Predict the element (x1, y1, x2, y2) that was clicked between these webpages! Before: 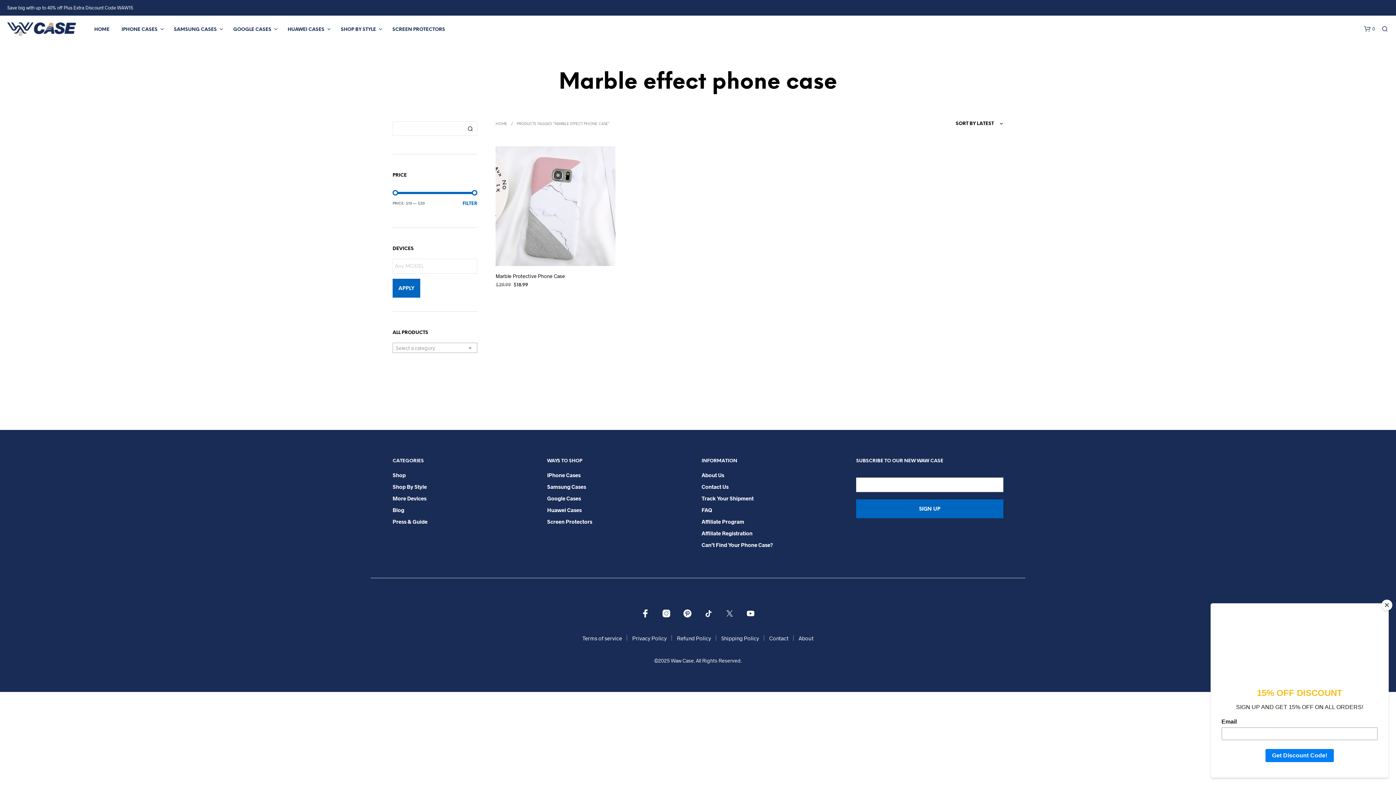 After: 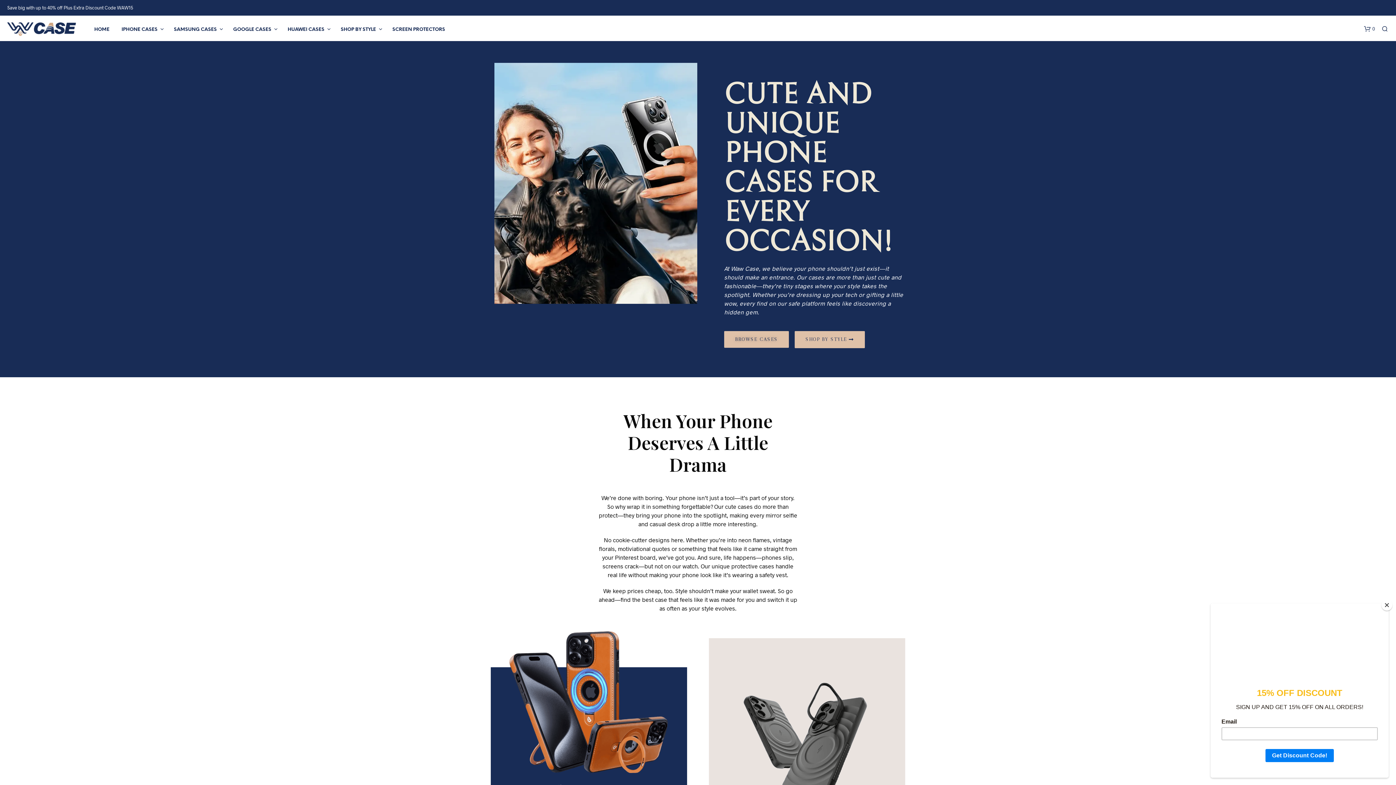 Action: bbox: (7, 25, 76, 31)